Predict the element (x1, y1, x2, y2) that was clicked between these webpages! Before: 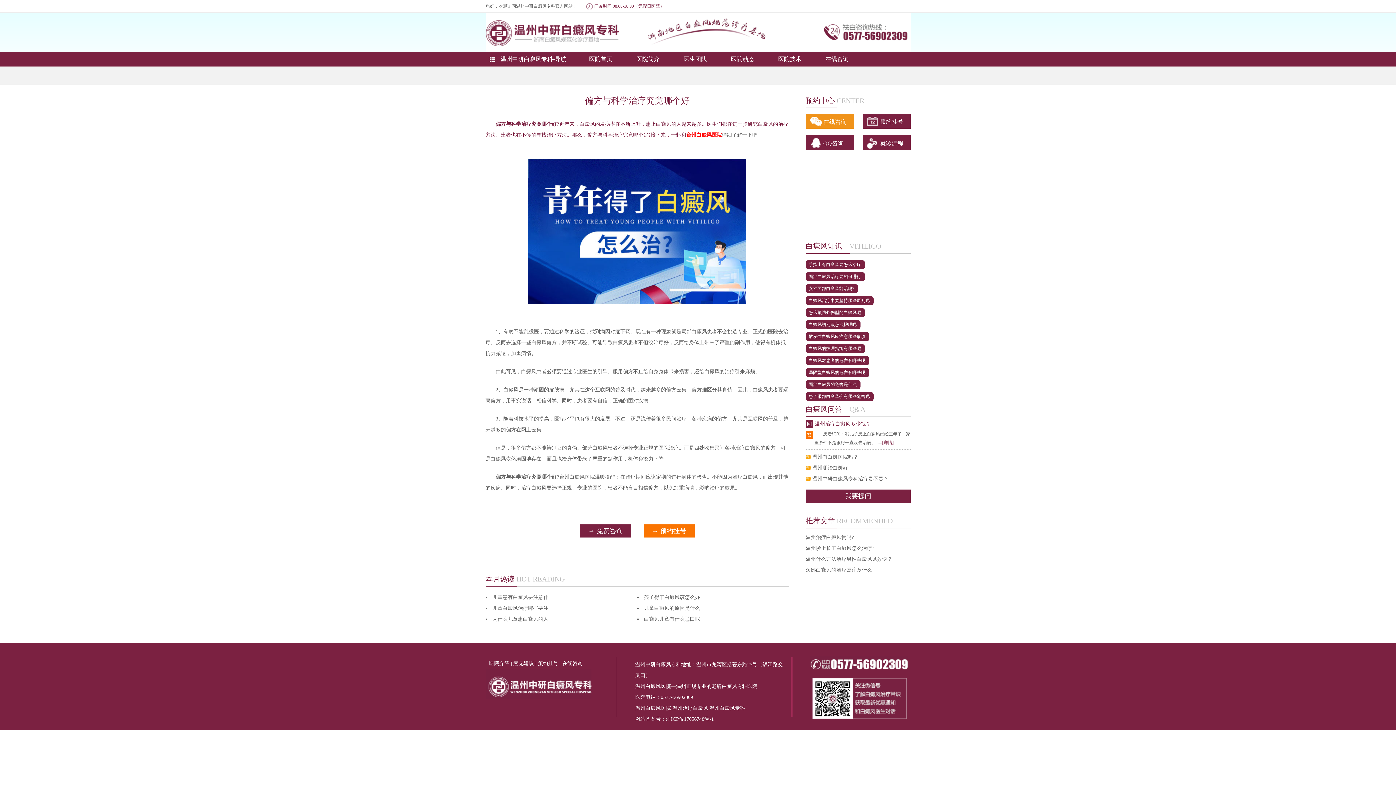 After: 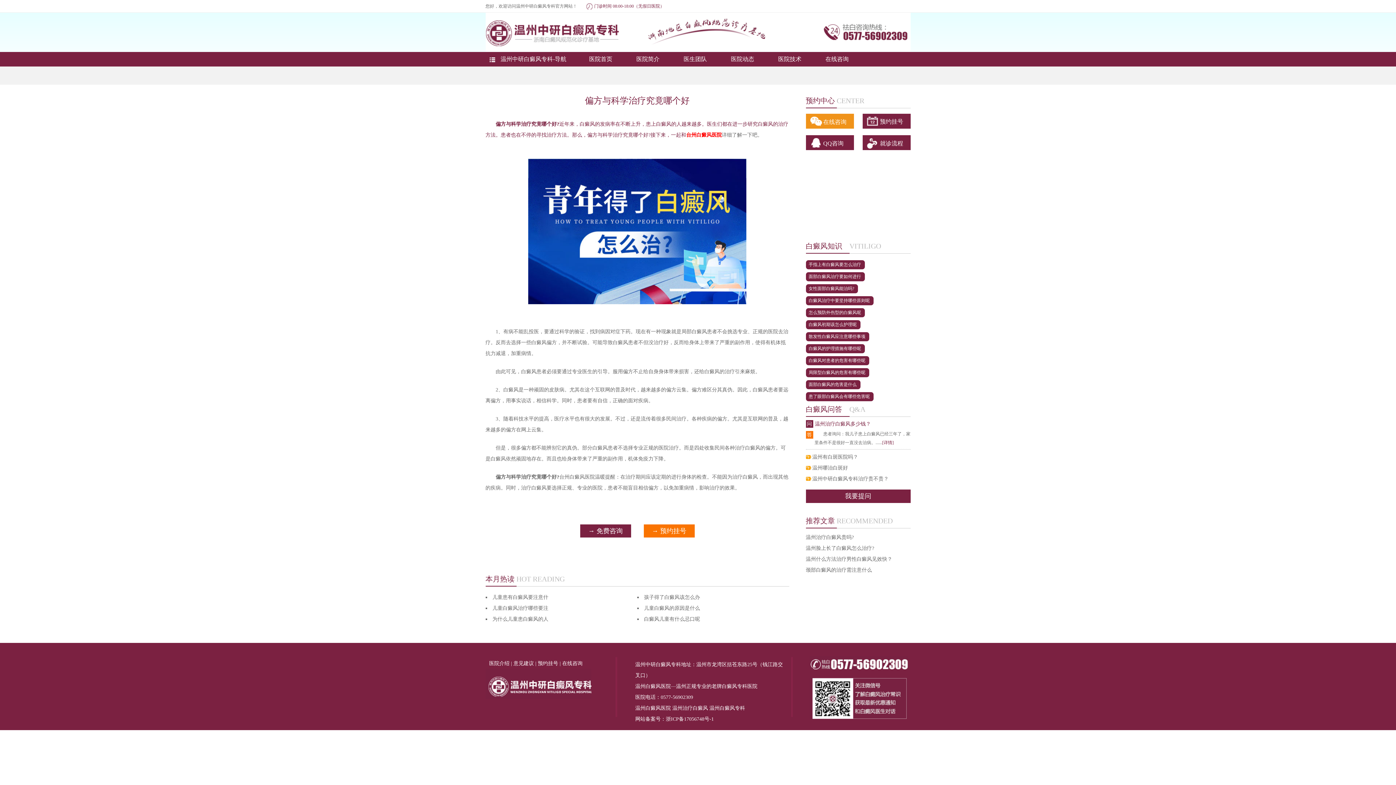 Action: label: 医院简介 bbox: (624, 52, 671, 66)